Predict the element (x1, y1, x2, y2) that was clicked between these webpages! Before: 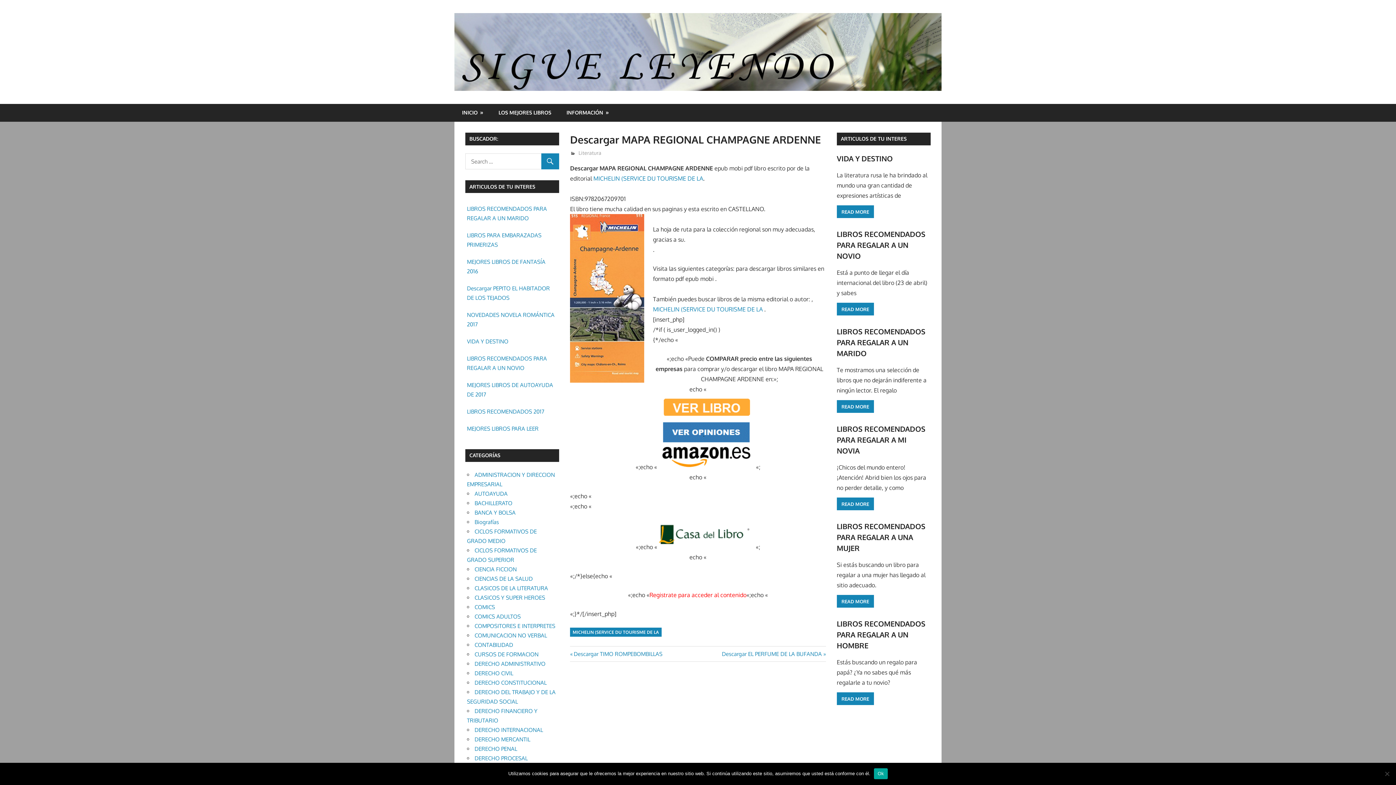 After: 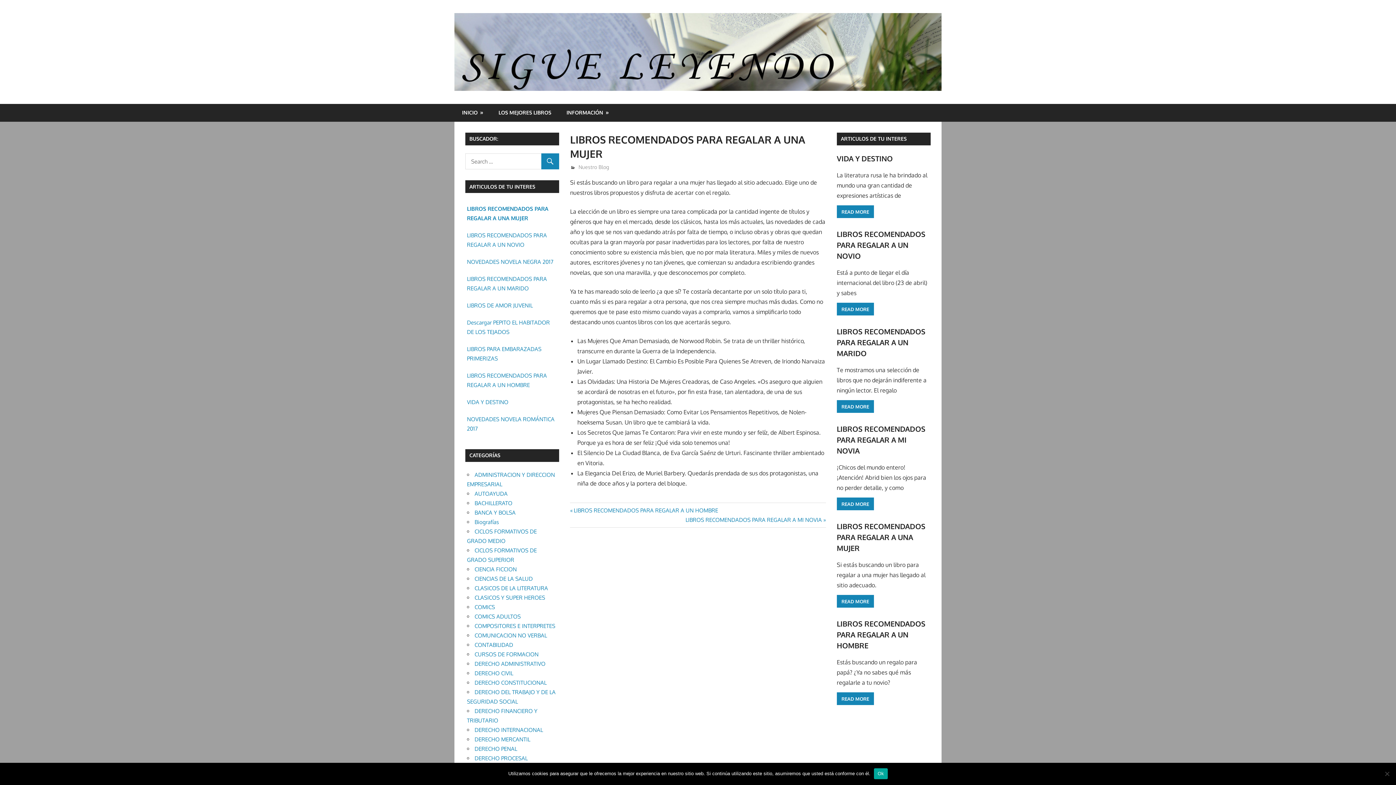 Action: bbox: (837, 595, 874, 608) label: READ MORE